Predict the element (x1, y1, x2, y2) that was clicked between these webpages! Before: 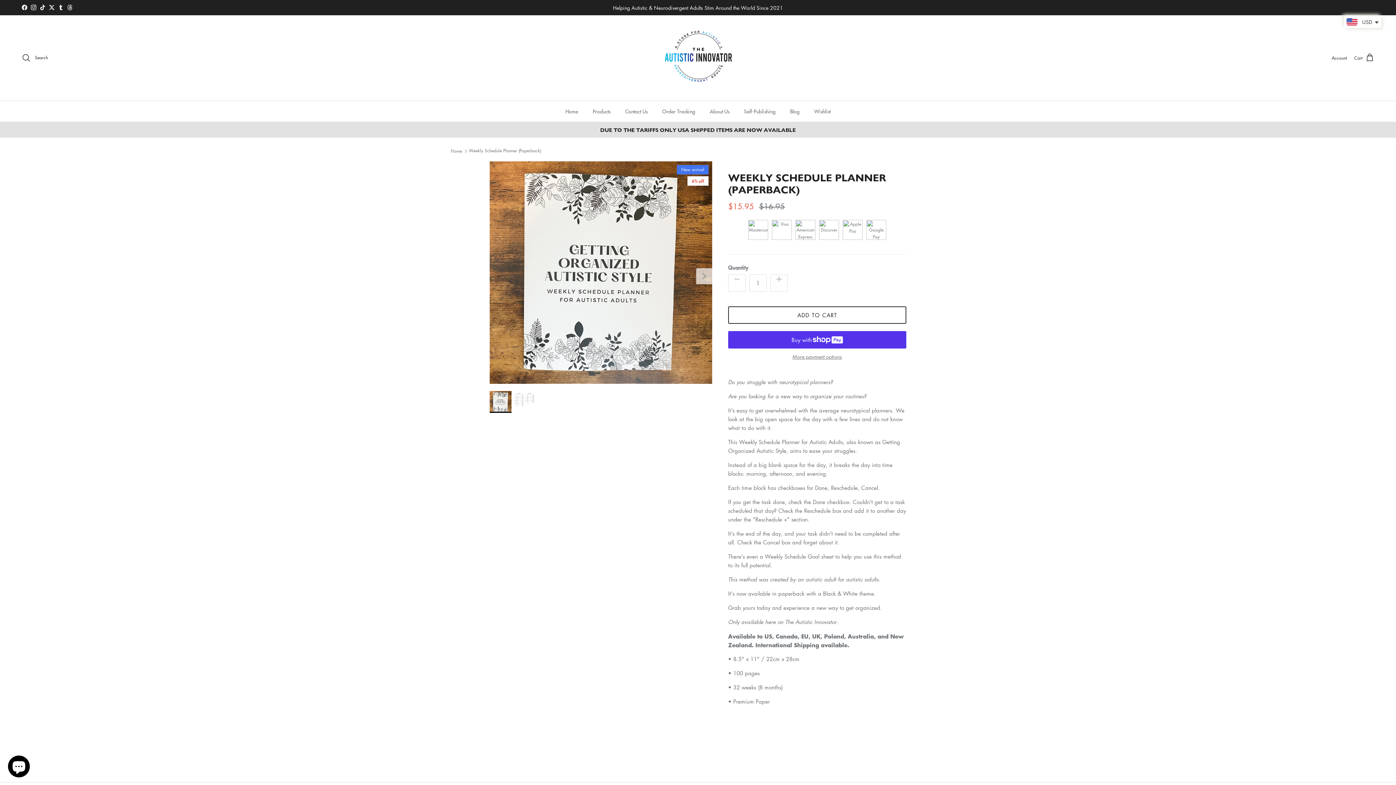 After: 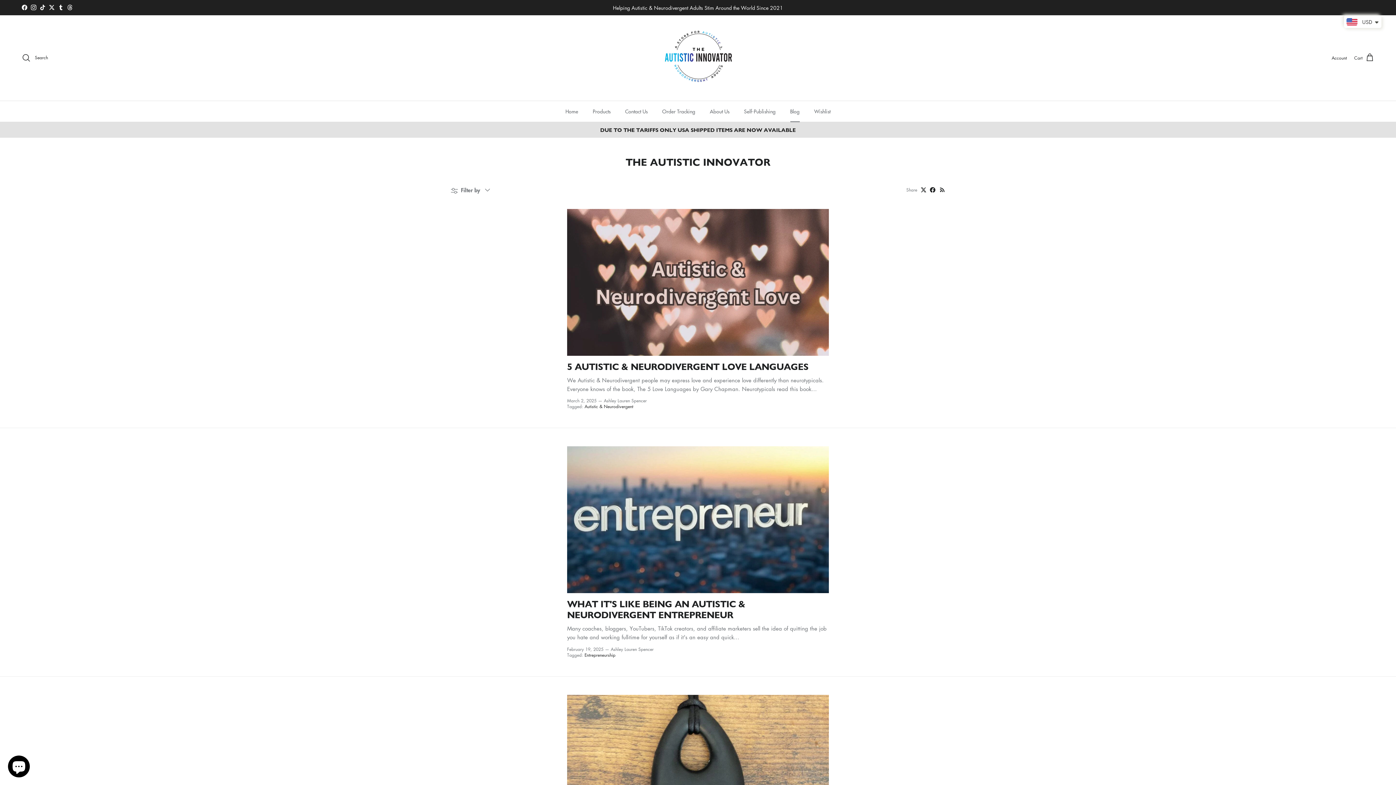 Action: bbox: (783, 101, 806, 121) label: Blog